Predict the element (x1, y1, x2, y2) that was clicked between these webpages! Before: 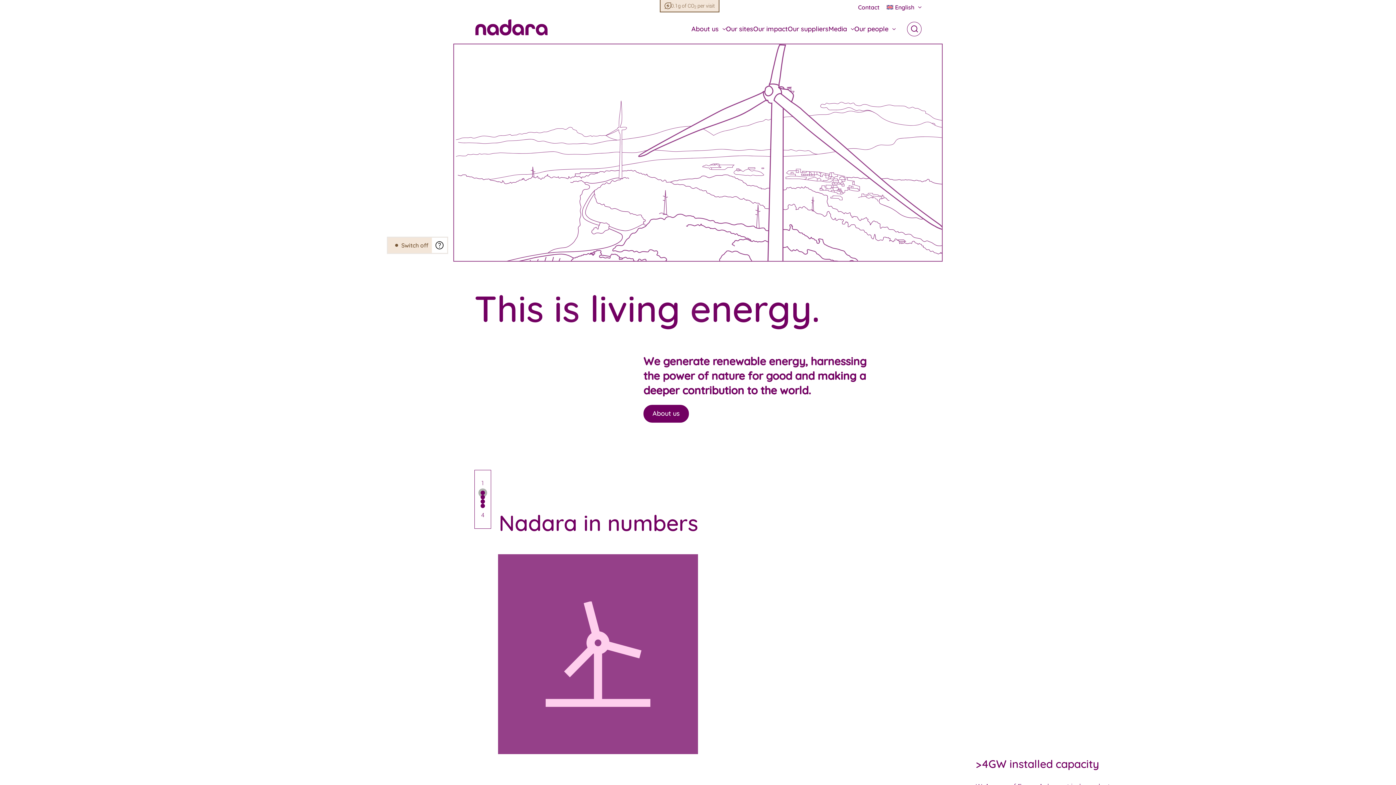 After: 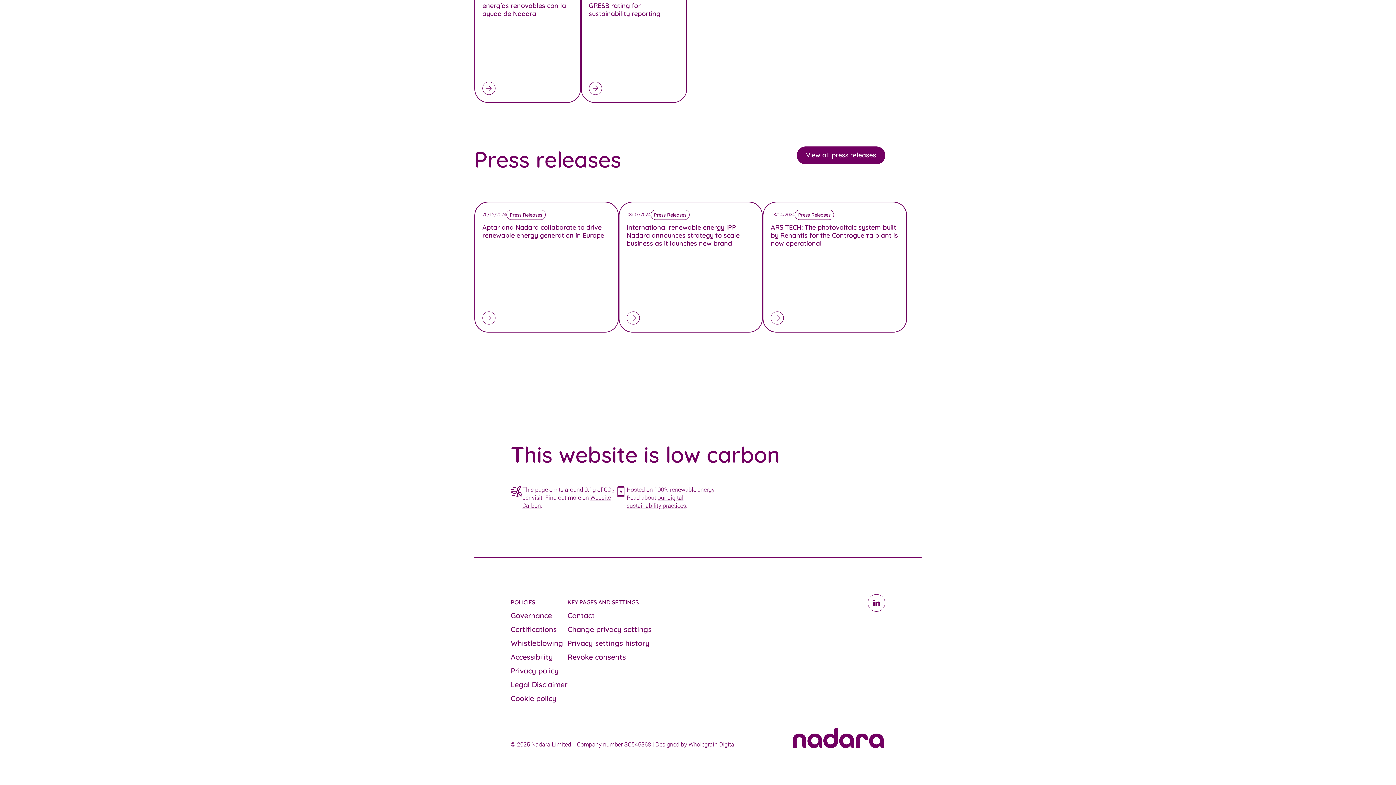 Action: label: 0.1g of CO2 per visit bbox: (660, 0, 718, 11)